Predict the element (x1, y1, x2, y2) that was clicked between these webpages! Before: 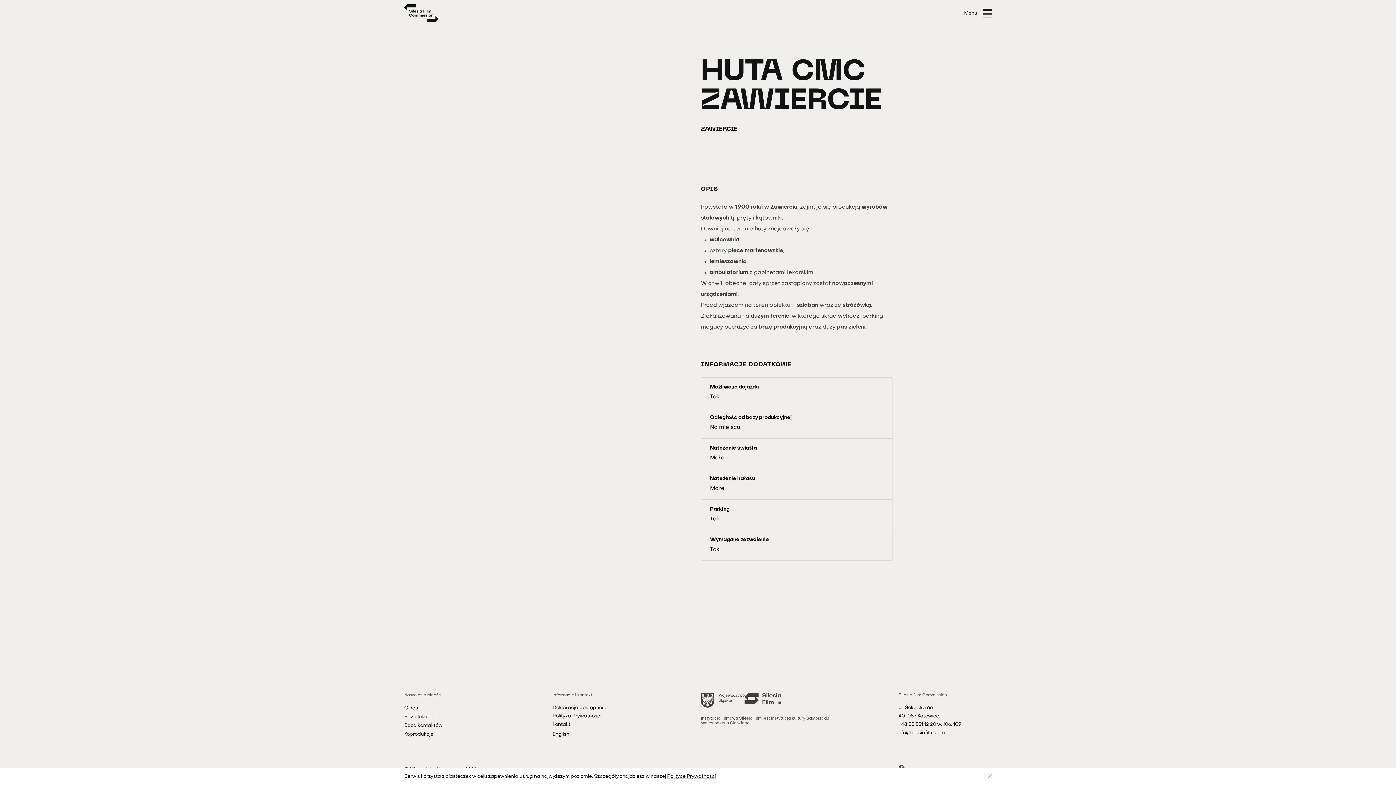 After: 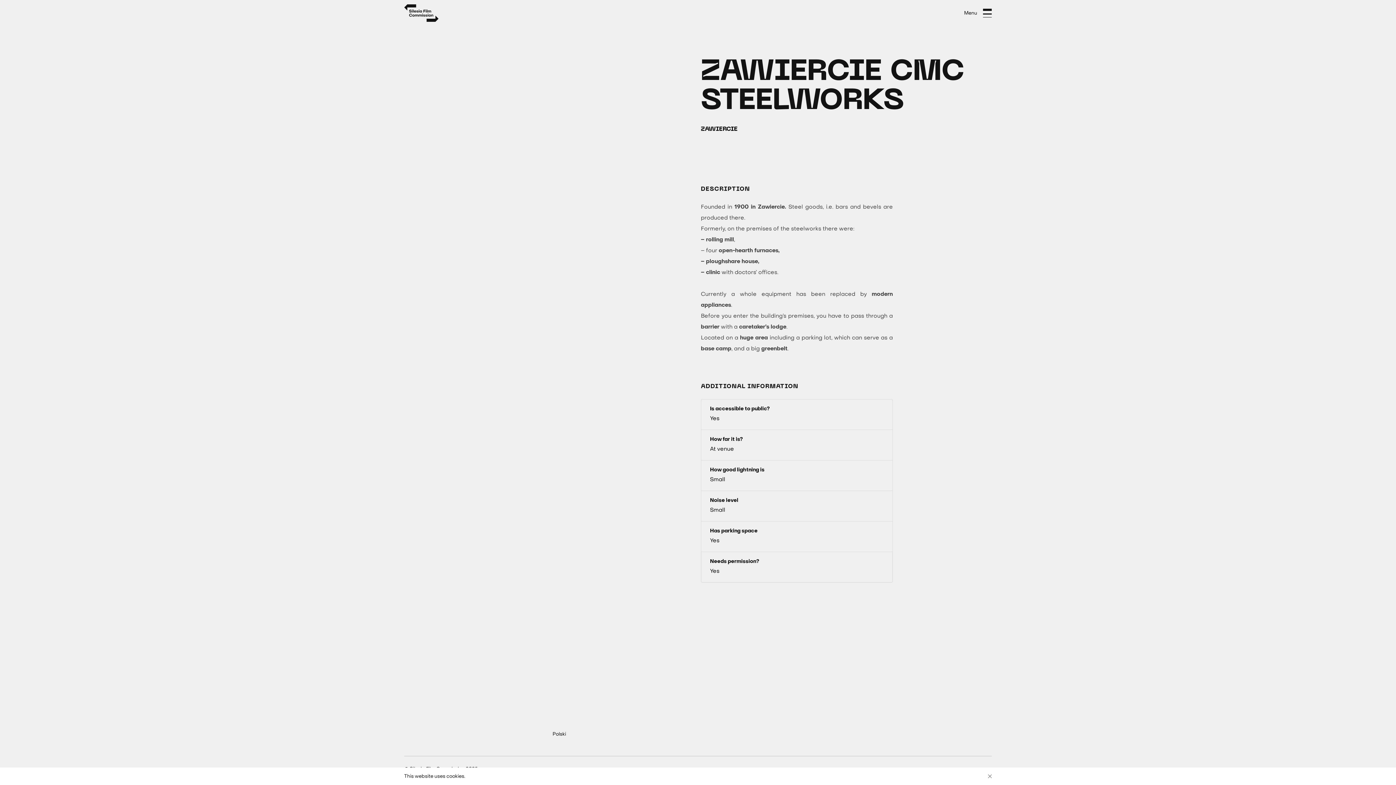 Action: bbox: (552, 730, 695, 738) label: English